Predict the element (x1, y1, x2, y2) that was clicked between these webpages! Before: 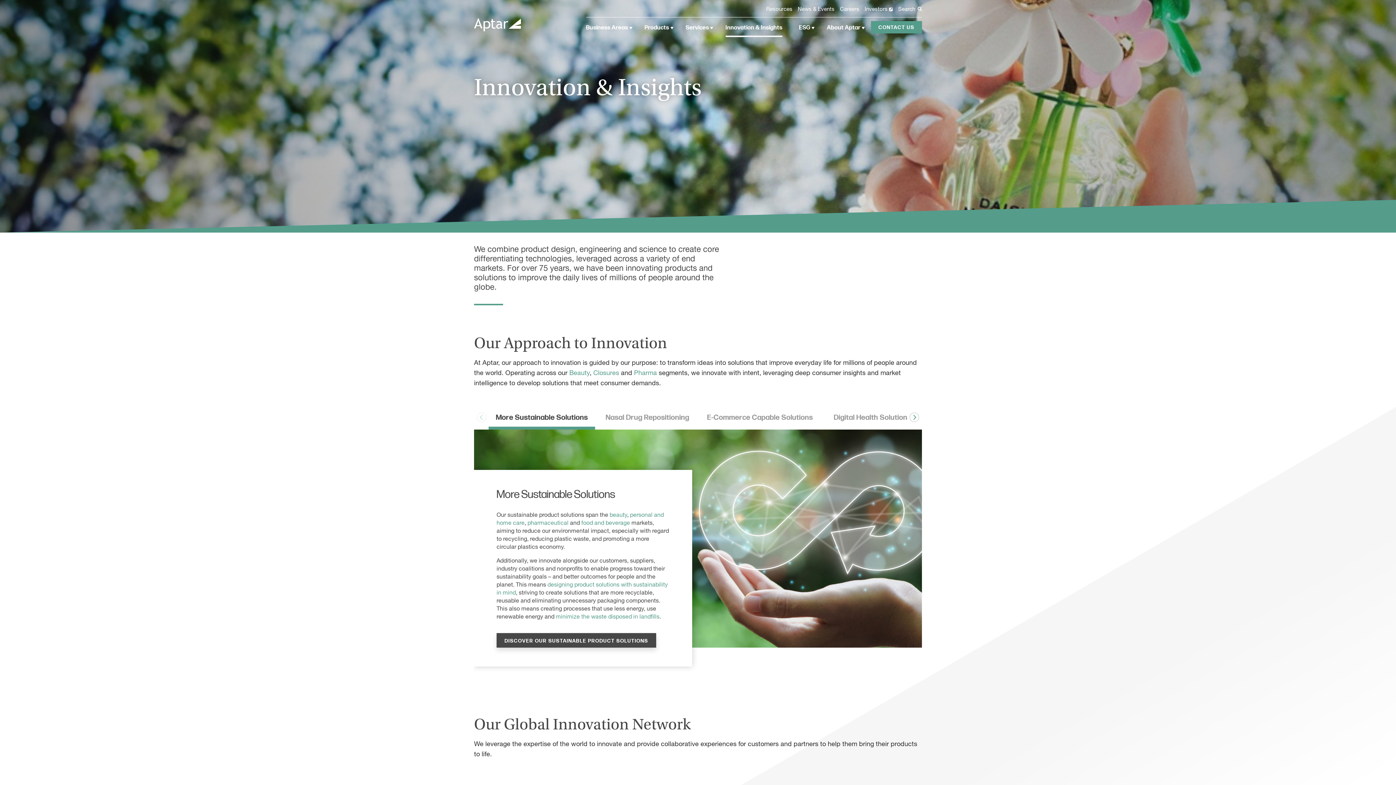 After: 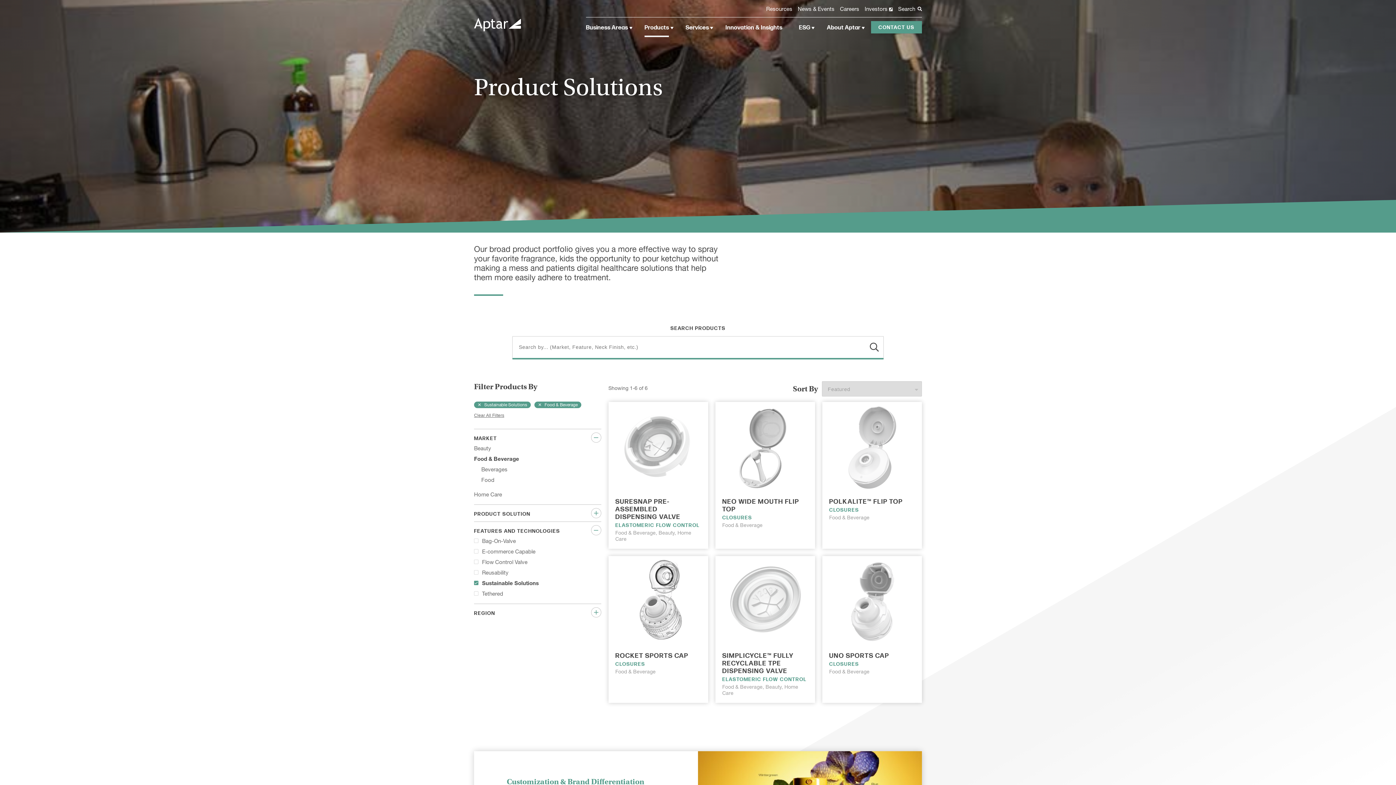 Action: bbox: (581, 521, 630, 526) label: food and beverage